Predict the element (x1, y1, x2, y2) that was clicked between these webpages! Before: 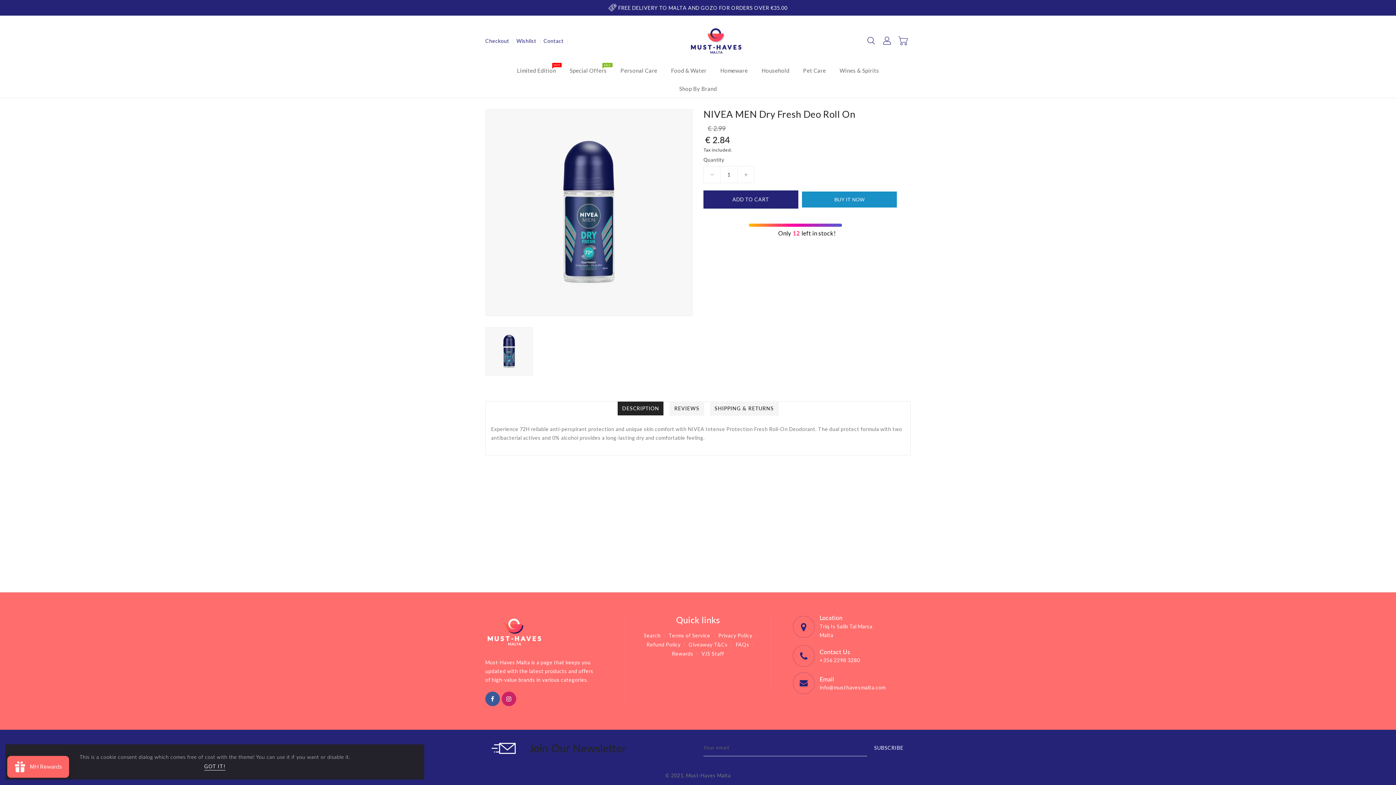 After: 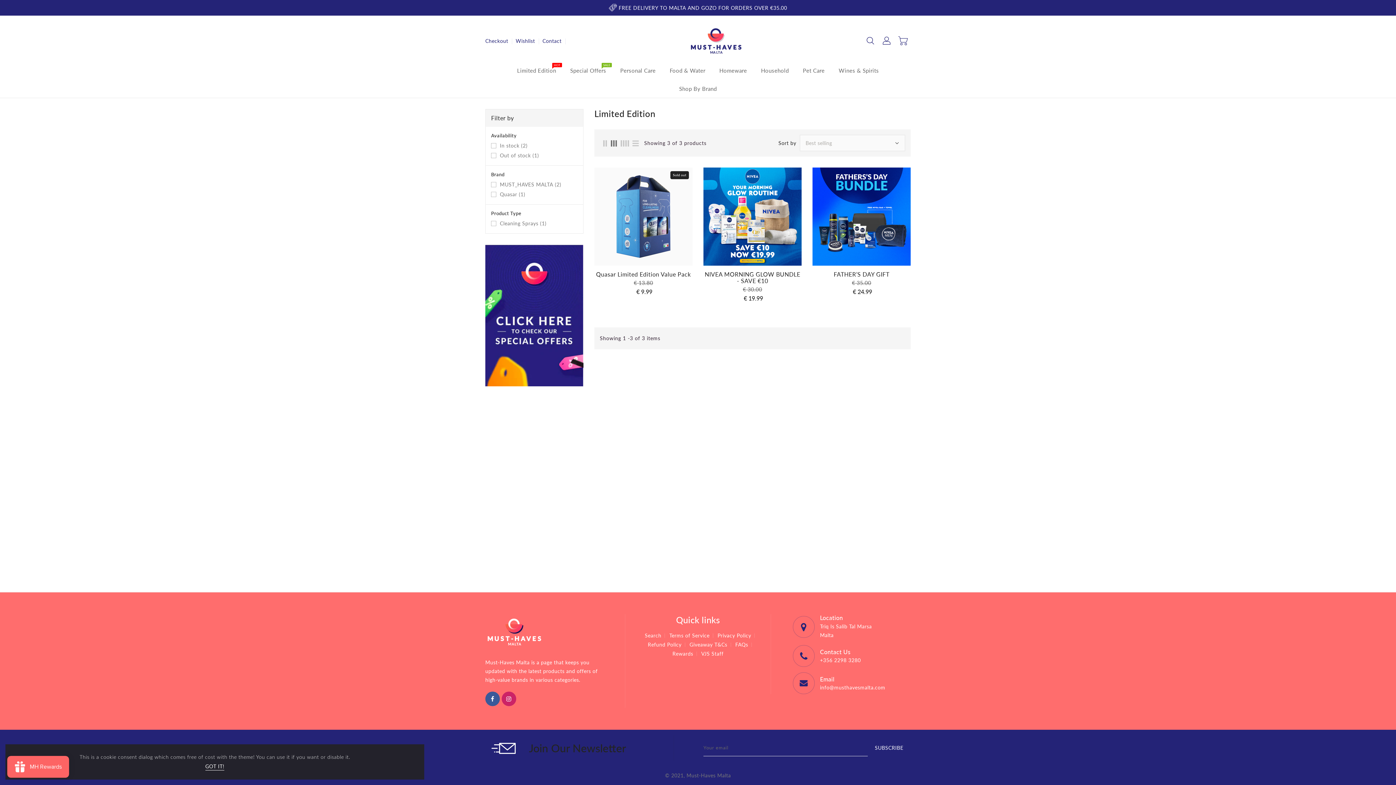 Action: label: Limited Edition
HOT bbox: (510, 61, 562, 79)